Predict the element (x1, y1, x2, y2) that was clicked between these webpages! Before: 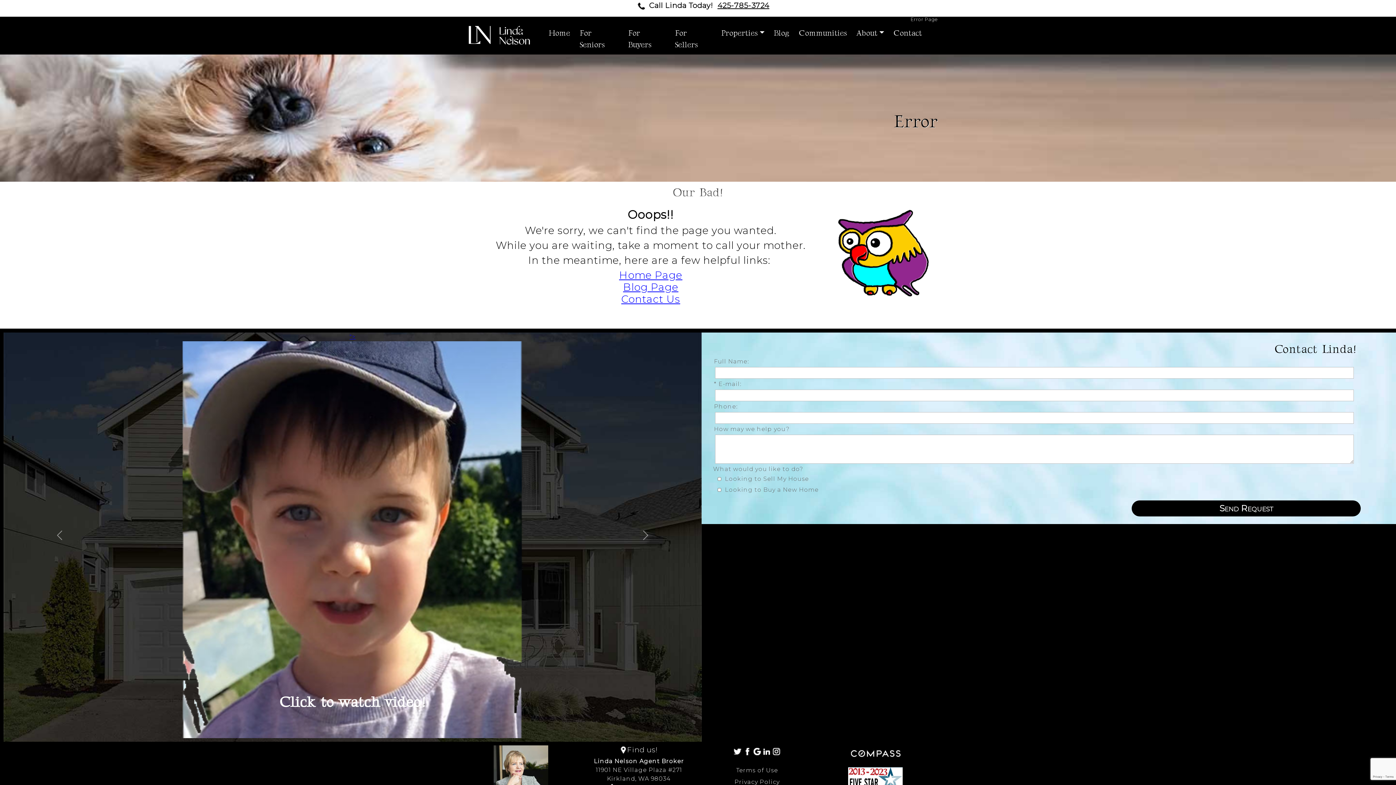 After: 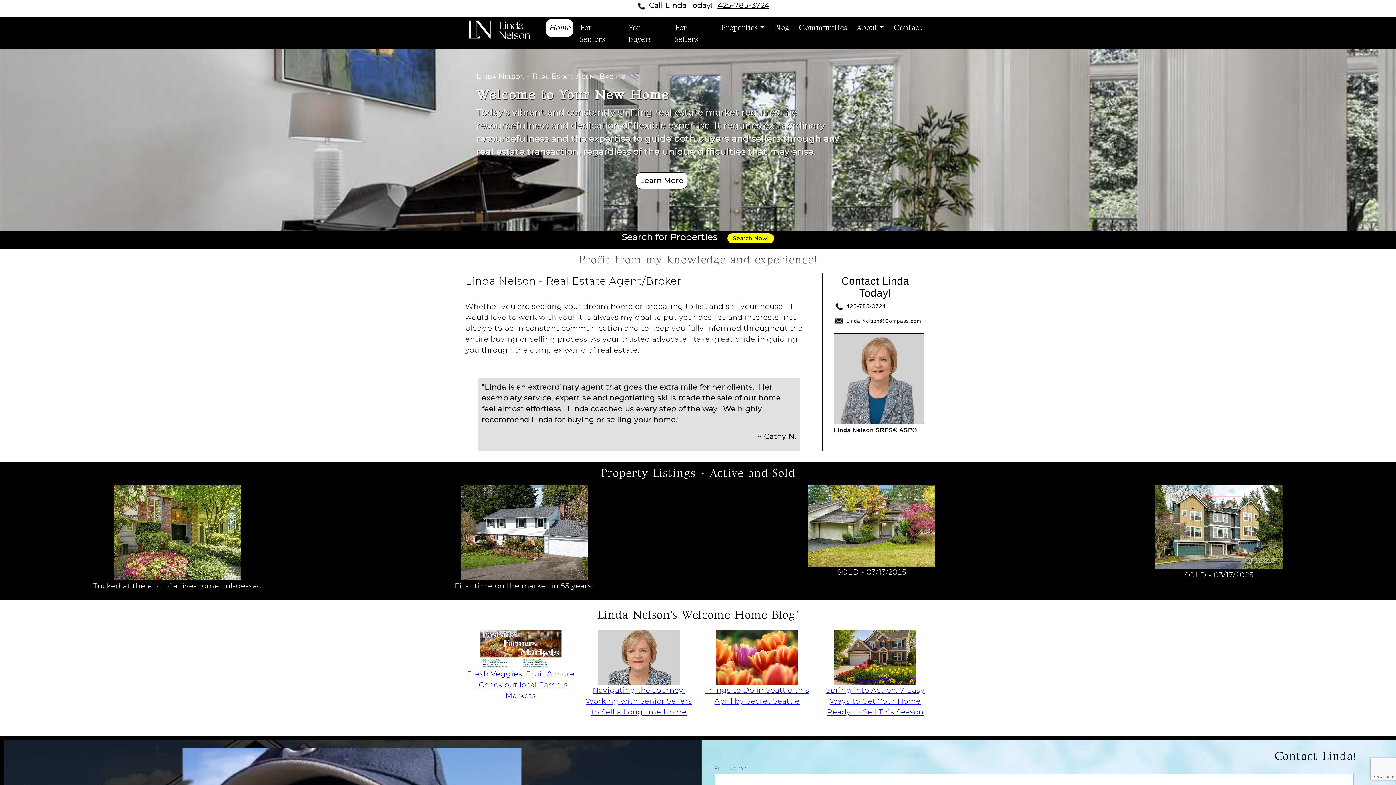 Action: bbox: (619, 269, 682, 281) label: Home Page